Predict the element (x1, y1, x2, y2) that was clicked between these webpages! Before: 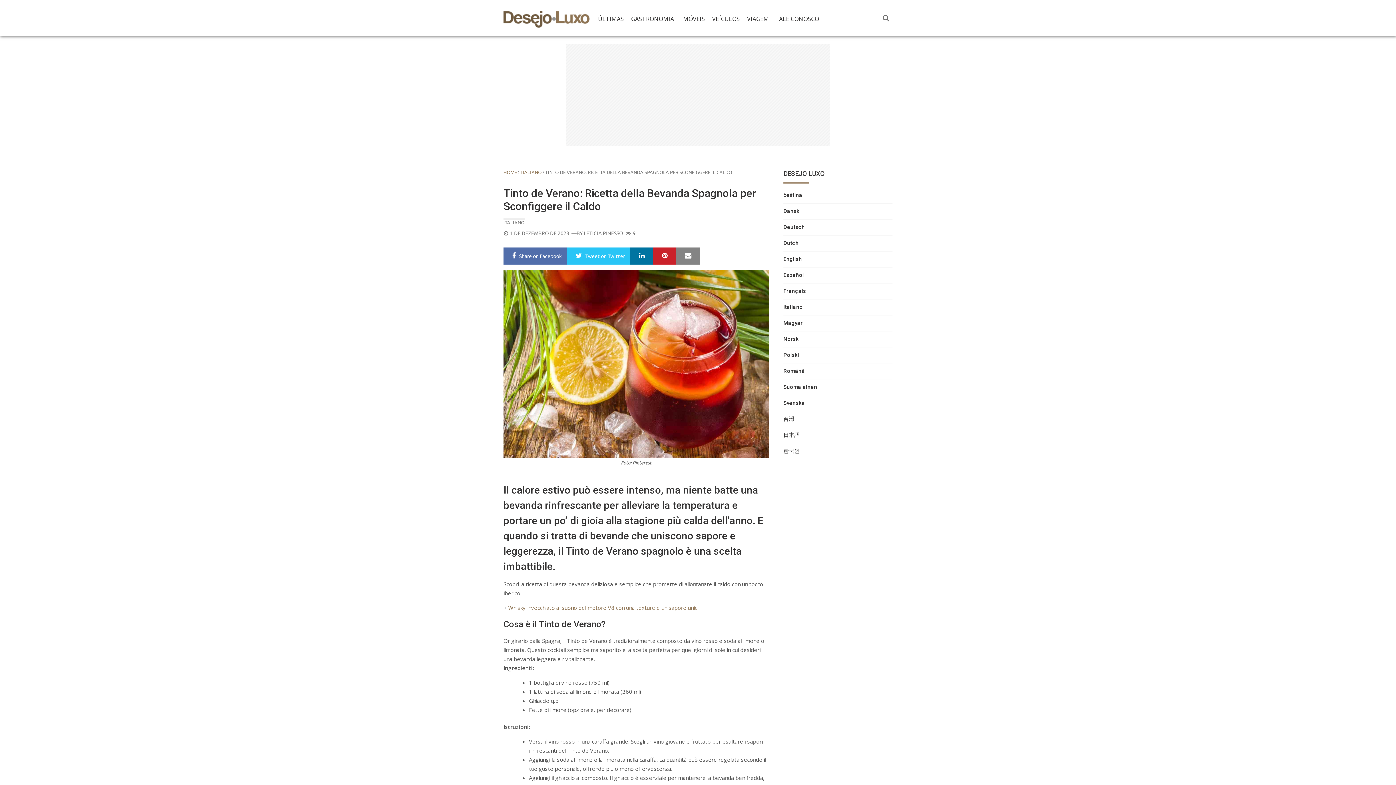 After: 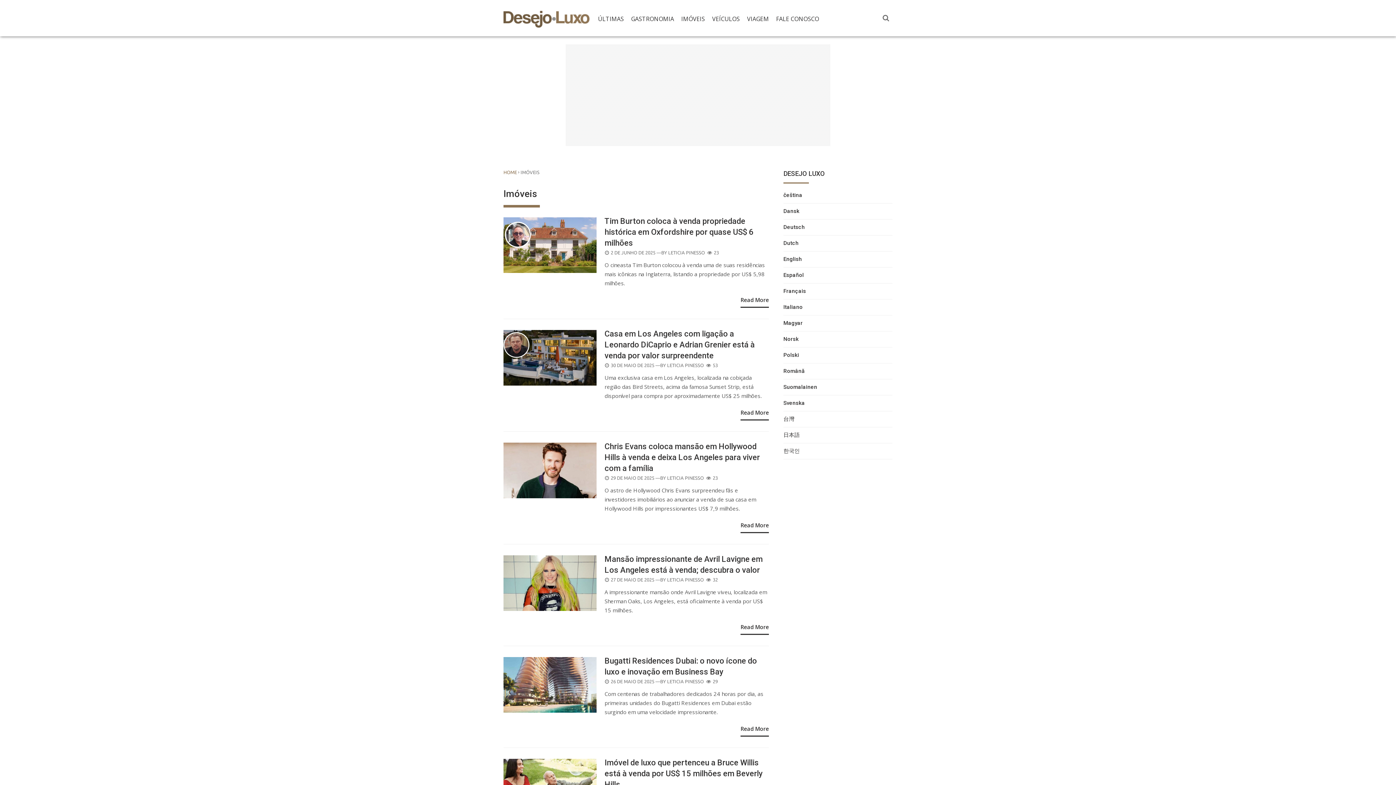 Action: label: IMÓVEIS bbox: (681, 14, 705, 23)